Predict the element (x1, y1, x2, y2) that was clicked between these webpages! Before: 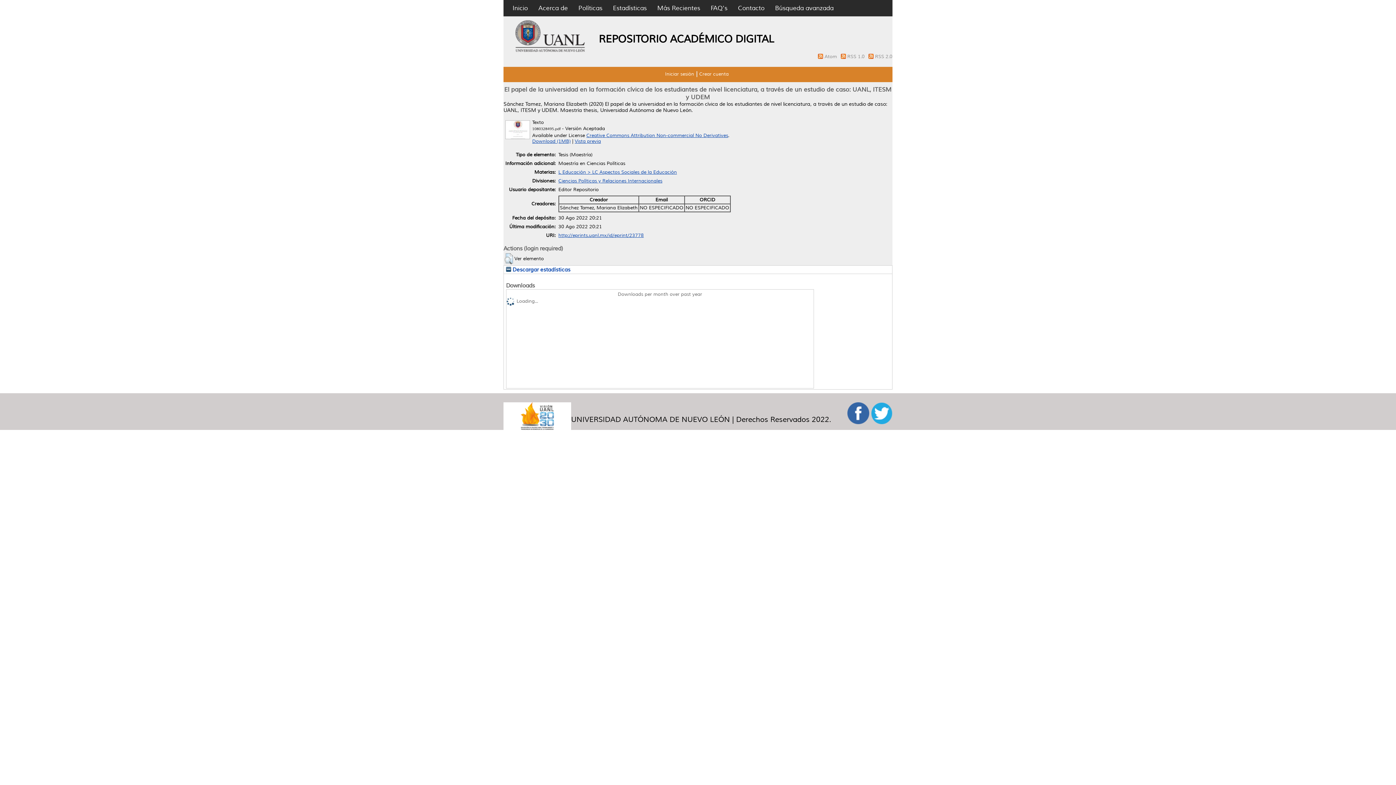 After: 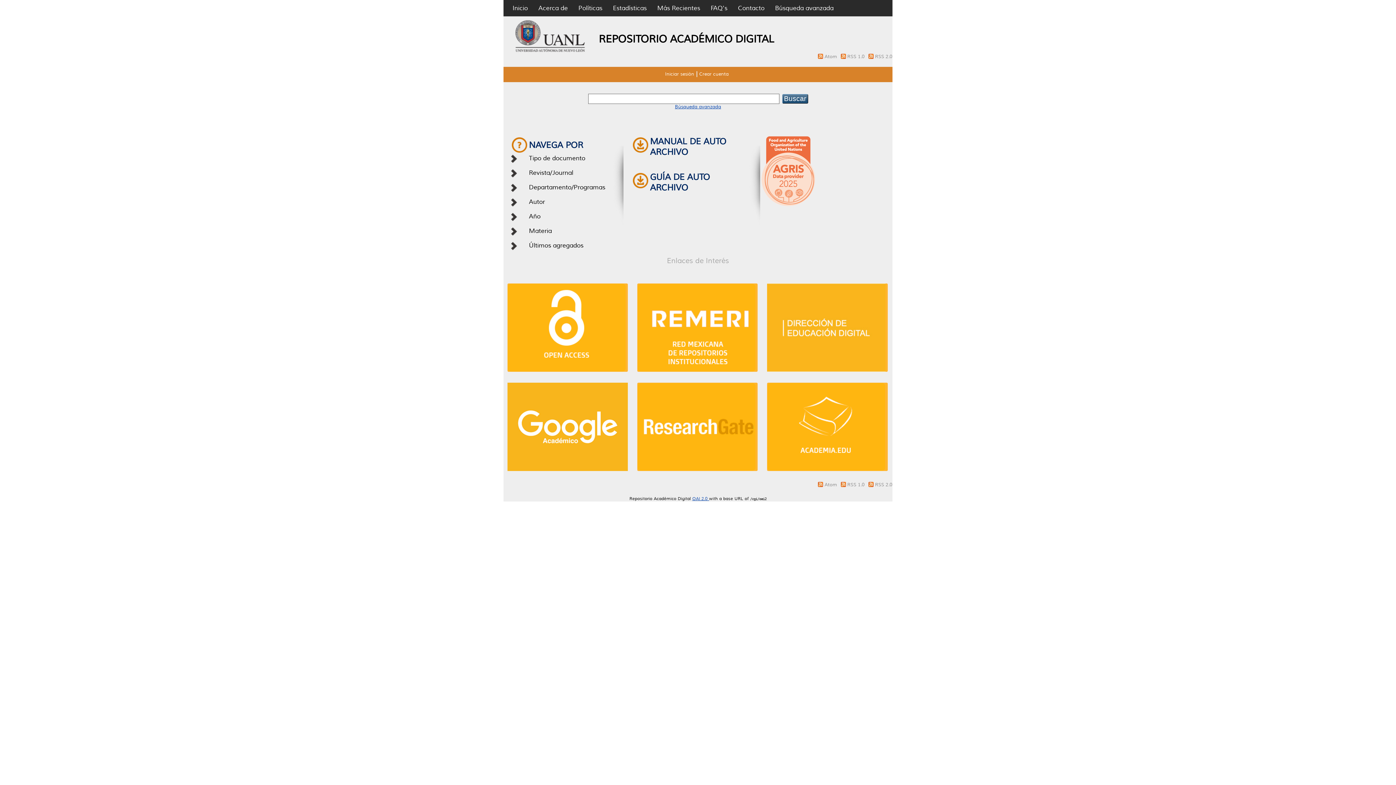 Action: bbox: (512, 4, 528, 12) label: Inicio